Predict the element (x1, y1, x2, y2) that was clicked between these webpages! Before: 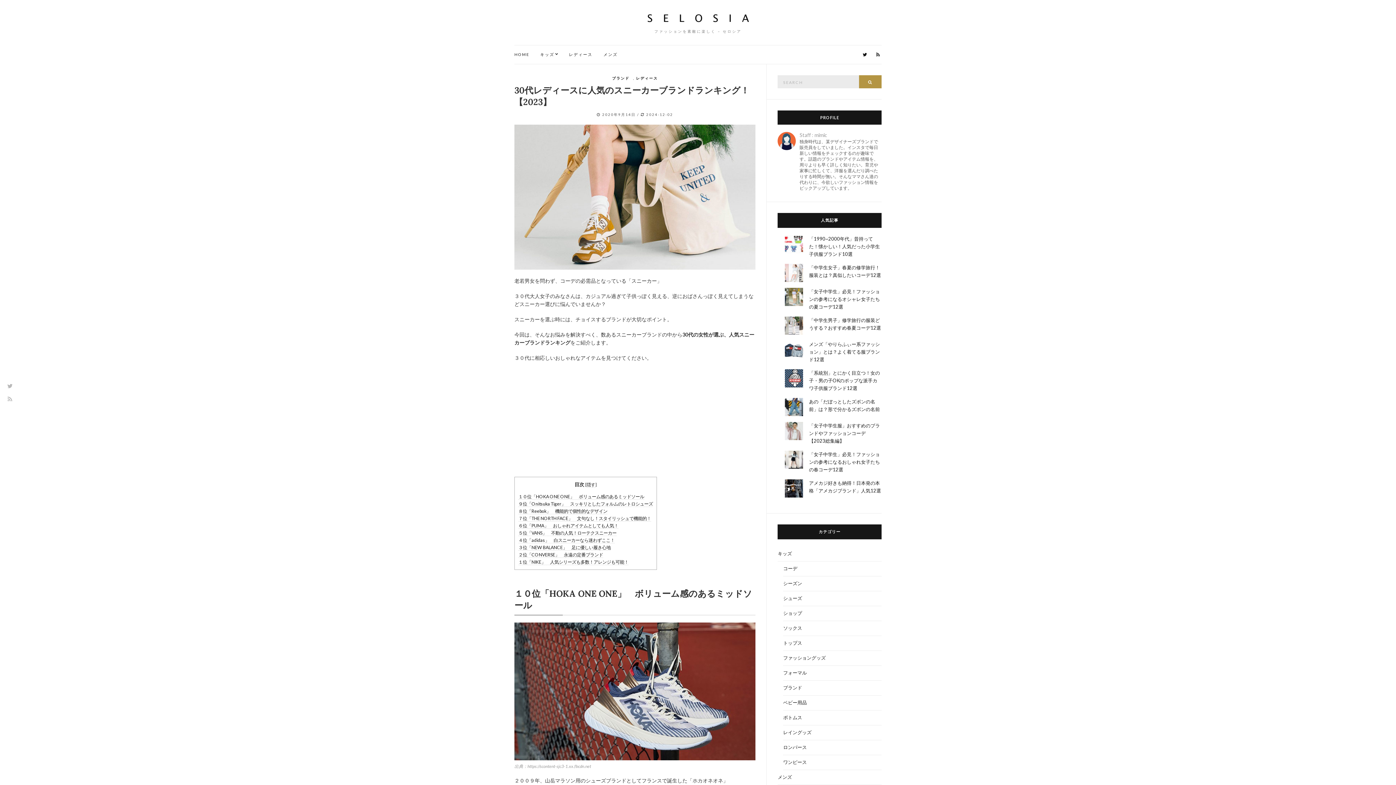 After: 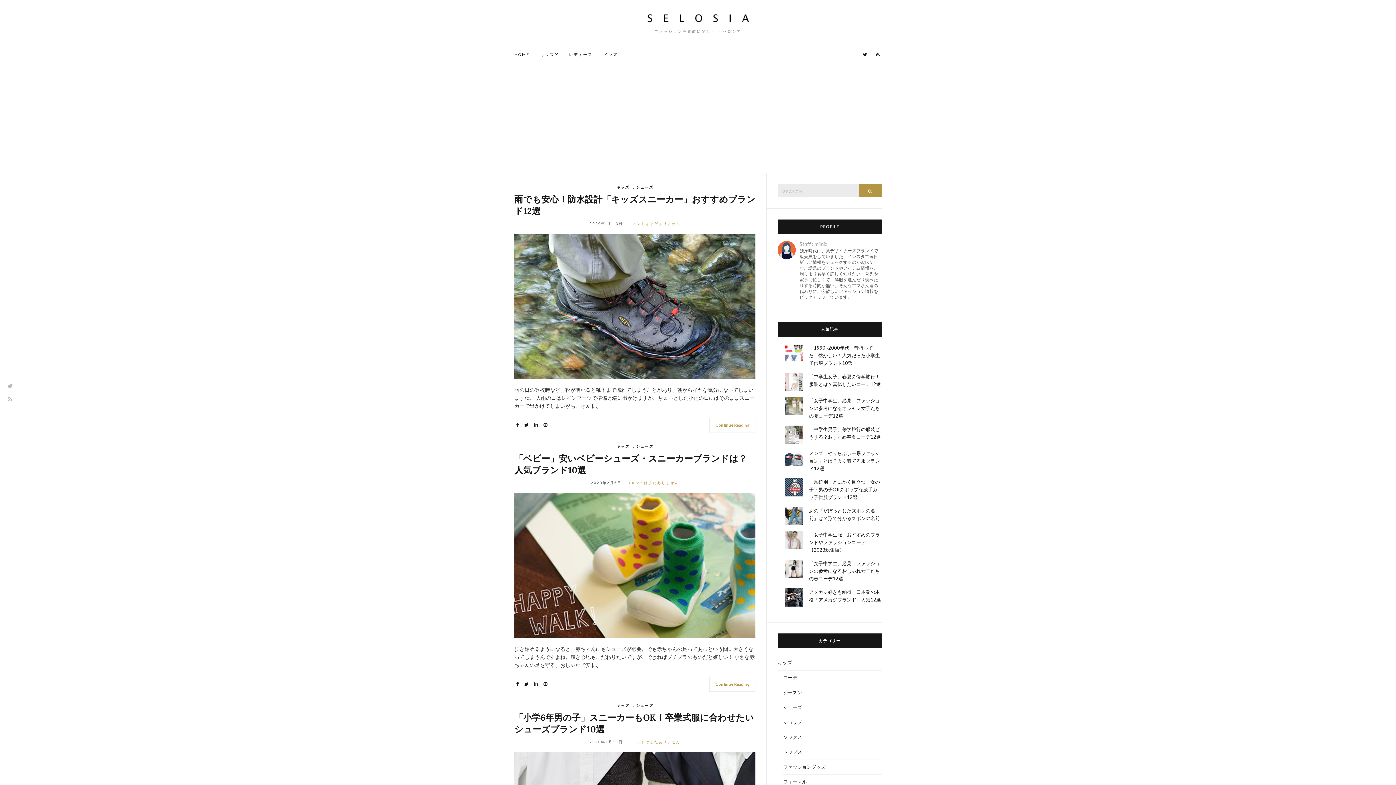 Action: label: シューズ bbox: (783, 591, 881, 606)